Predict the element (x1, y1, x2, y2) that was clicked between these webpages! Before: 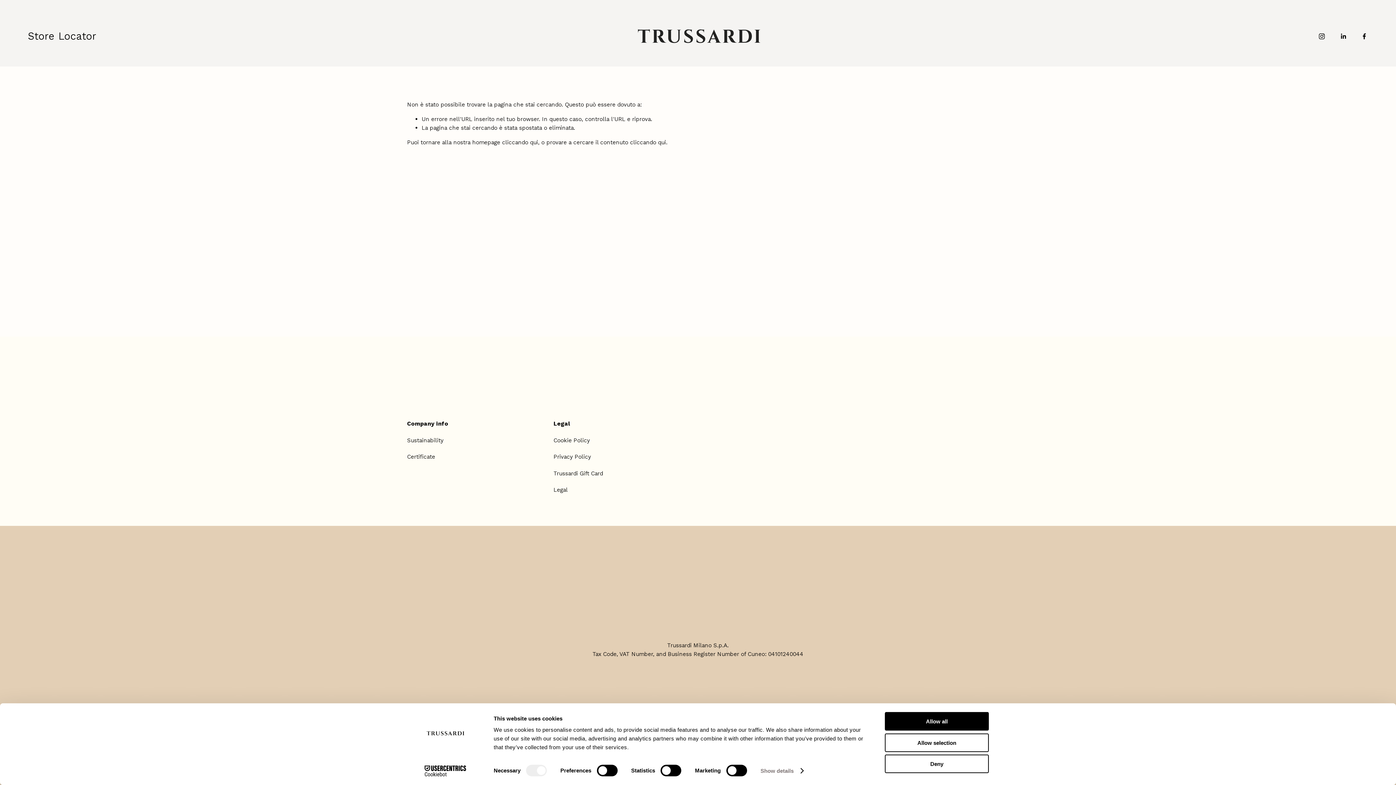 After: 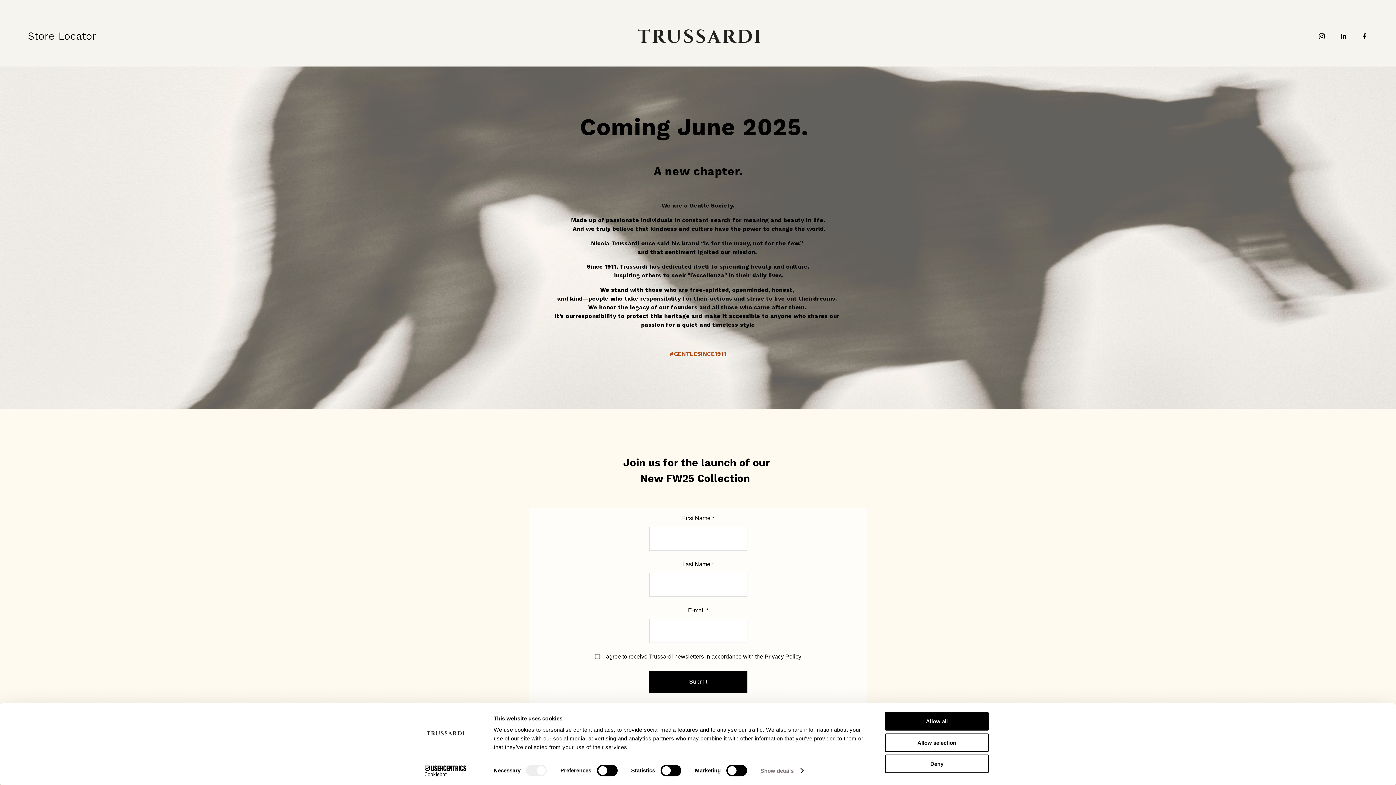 Action: bbox: (637, 20, 761, 52)